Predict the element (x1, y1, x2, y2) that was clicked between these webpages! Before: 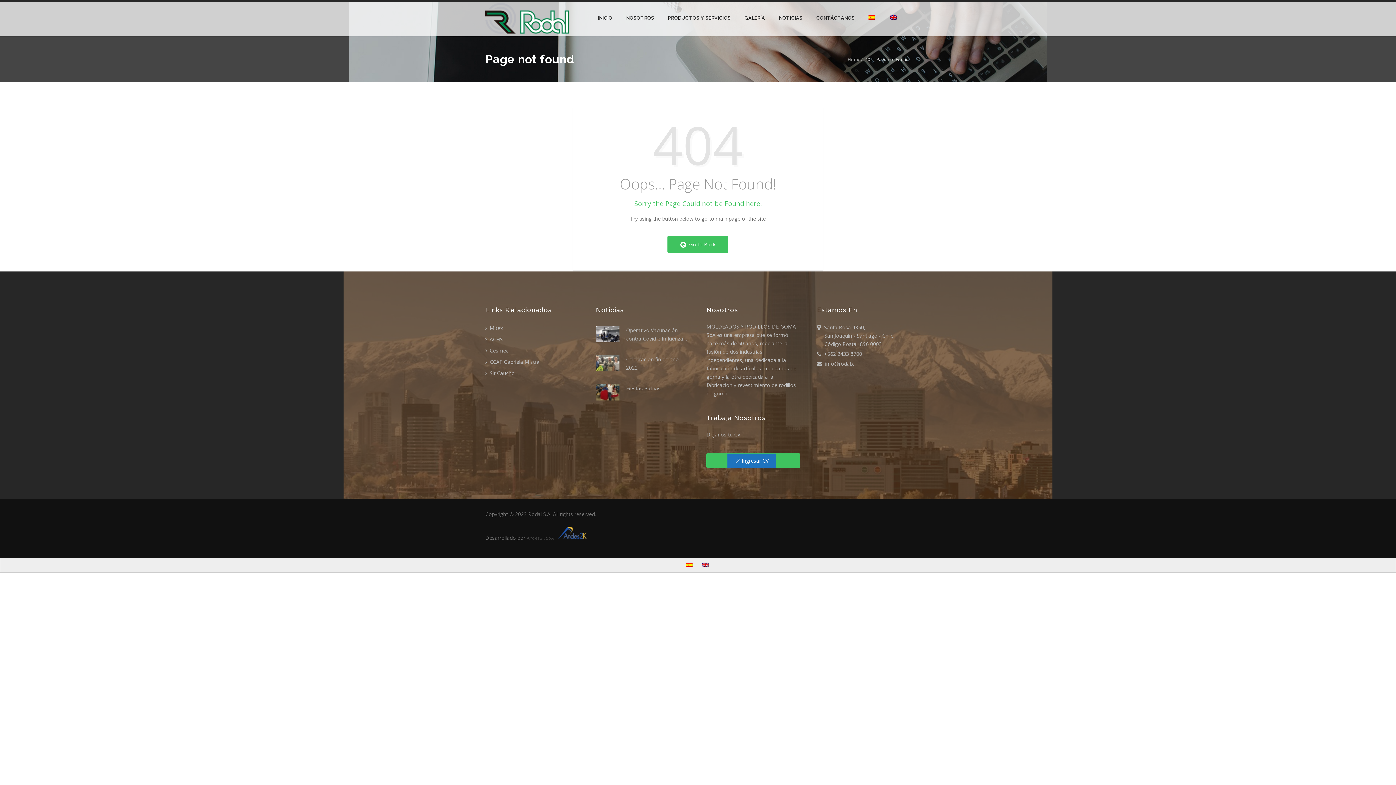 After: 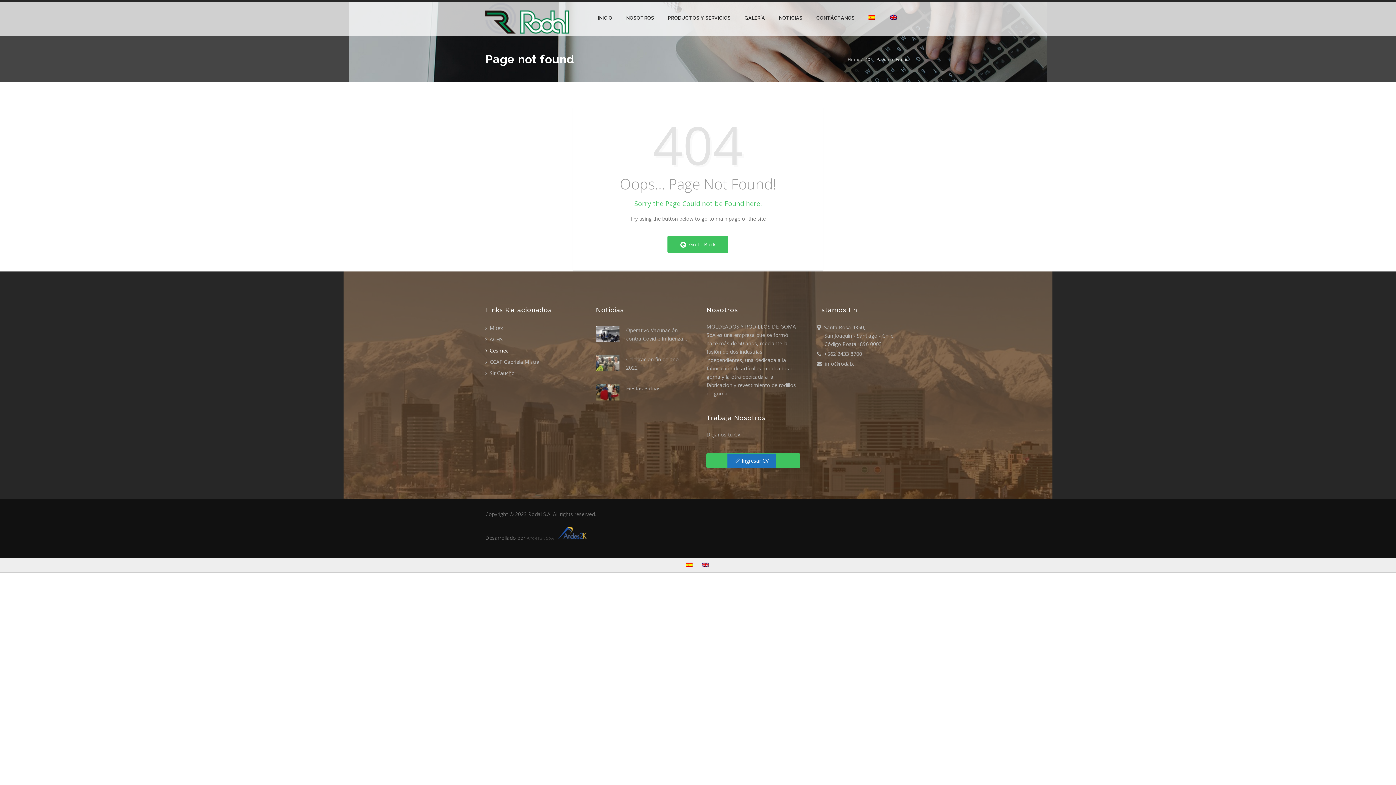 Action: bbox: (485, 347, 508, 354) label:  Cesmec